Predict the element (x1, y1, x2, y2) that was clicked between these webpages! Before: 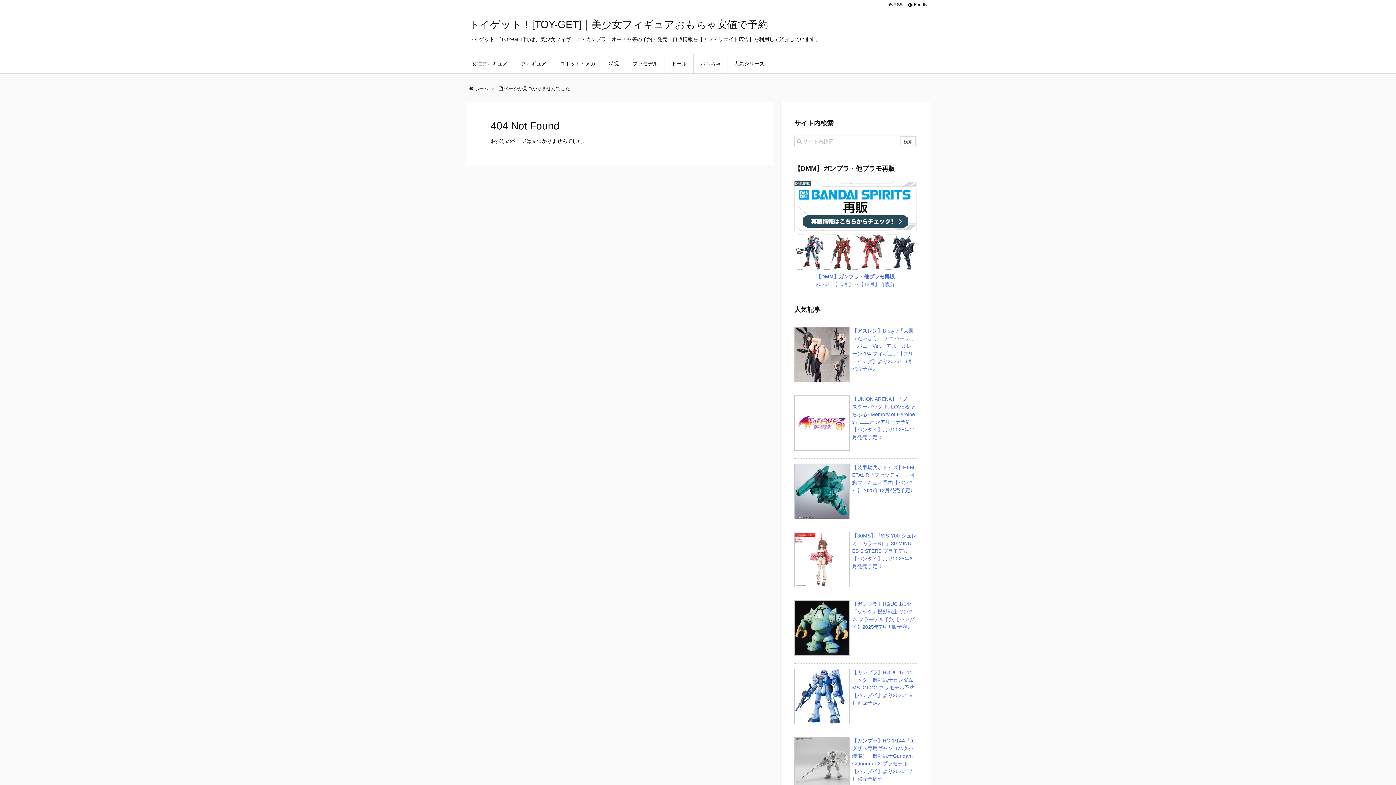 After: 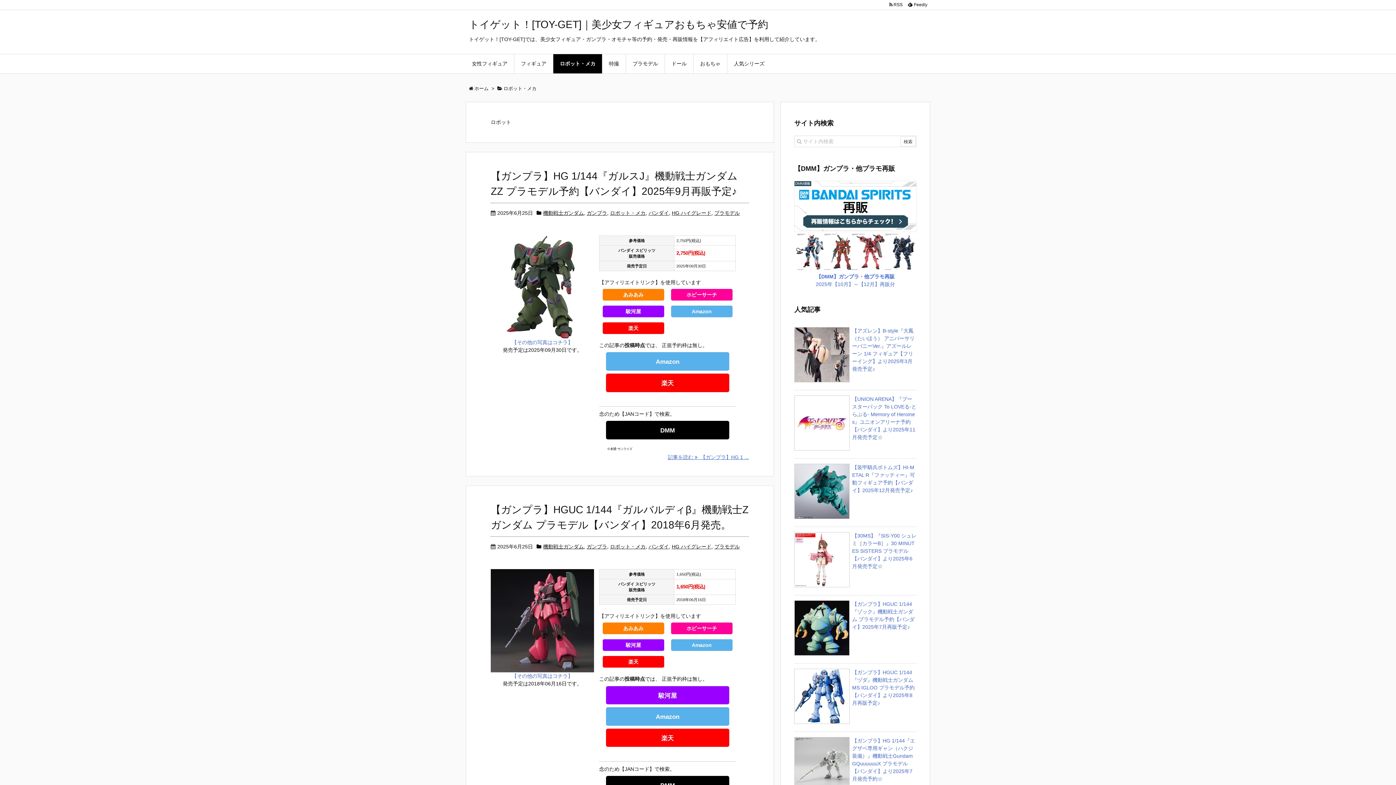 Action: bbox: (553, 54, 602, 73) label: ロボット・メカ